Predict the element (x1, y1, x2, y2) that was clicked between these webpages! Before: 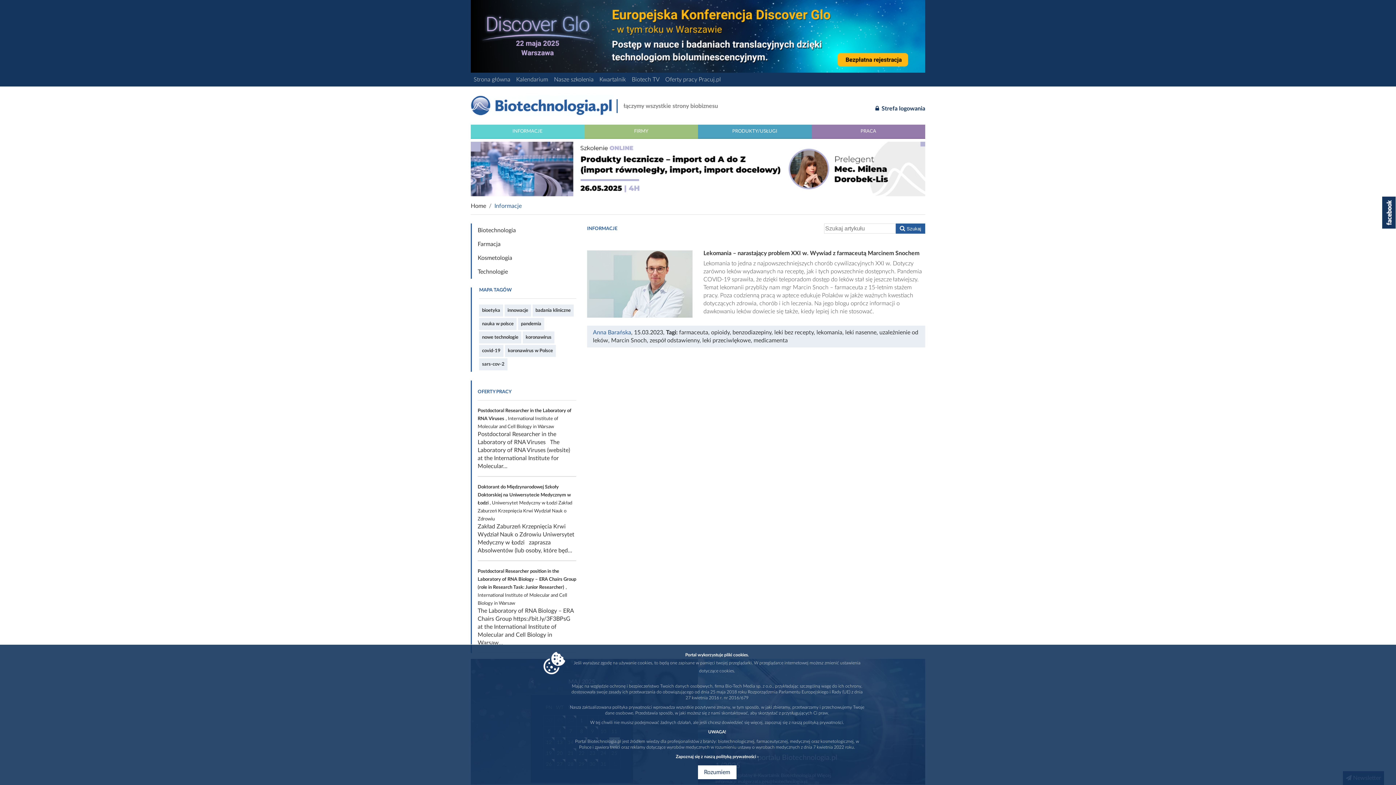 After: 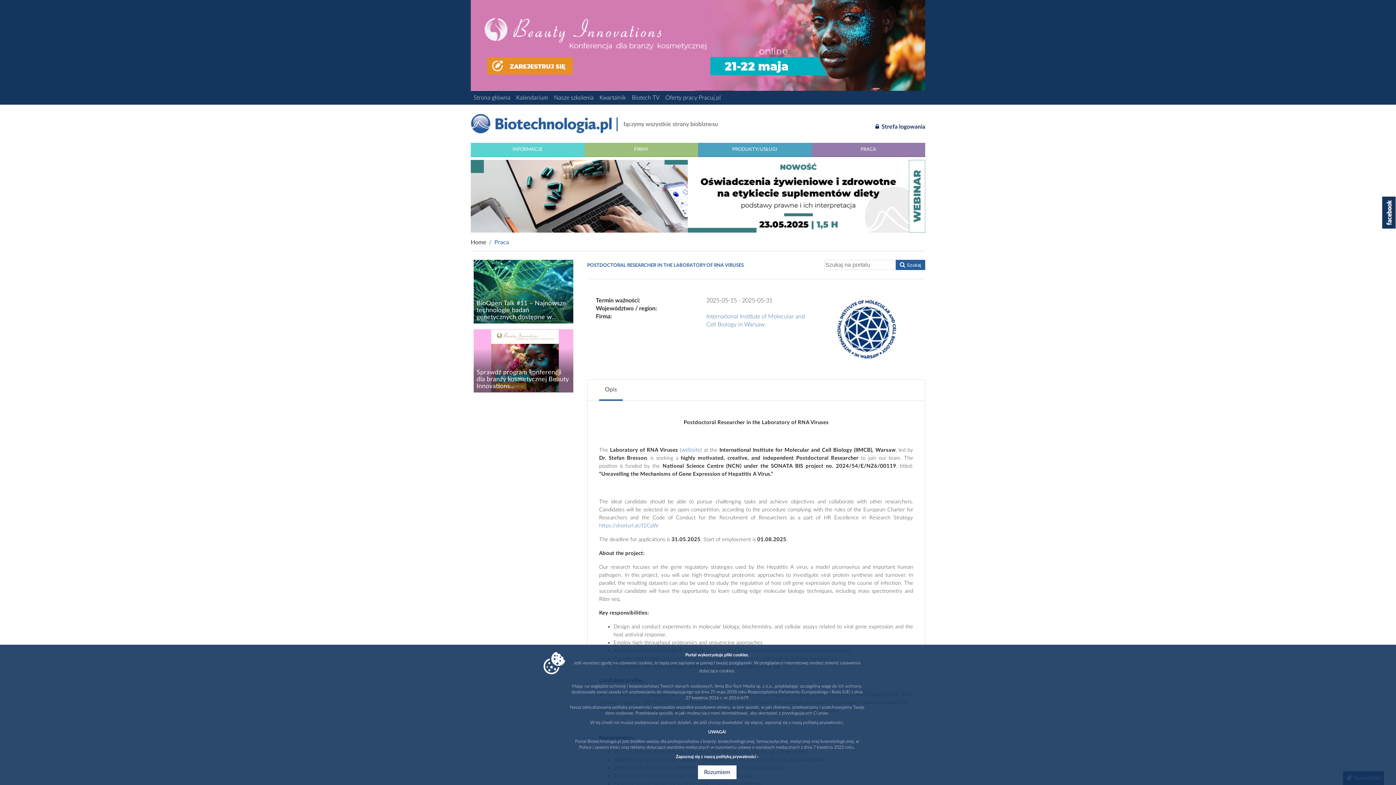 Action: label: Postdoctoral Researcher in the Laboratory of RNA Viruses , International Institute of Molecular and Cell Biology in Warsaw
Postdoctoral Researcher in the Laboratory of RNA Viruses   The Laboratory of RNA Viruses (website) at the International Institute for Molecular... bbox: (477, 400, 576, 476)